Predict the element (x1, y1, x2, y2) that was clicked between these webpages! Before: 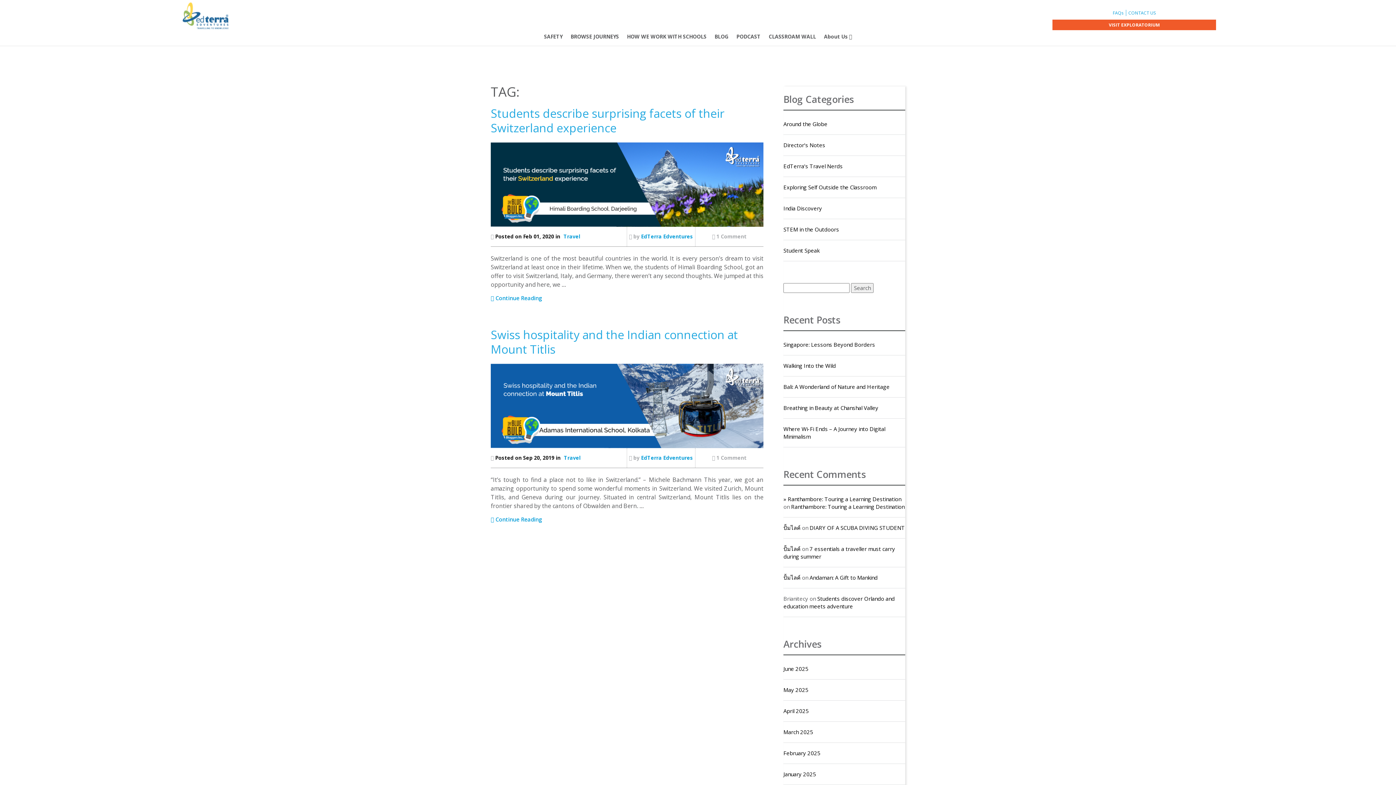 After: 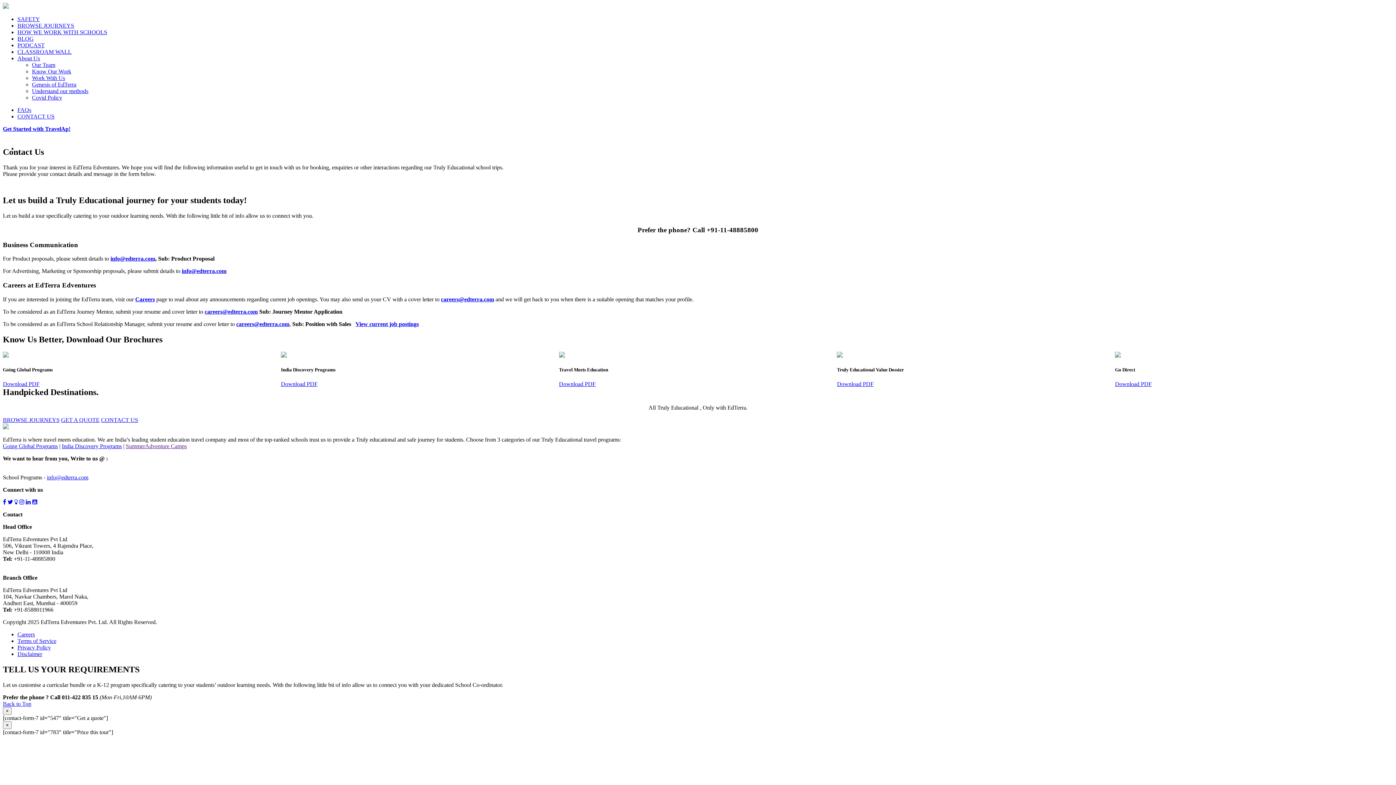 Action: bbox: (1126, 7, 1158, 18) label: CONTACT US